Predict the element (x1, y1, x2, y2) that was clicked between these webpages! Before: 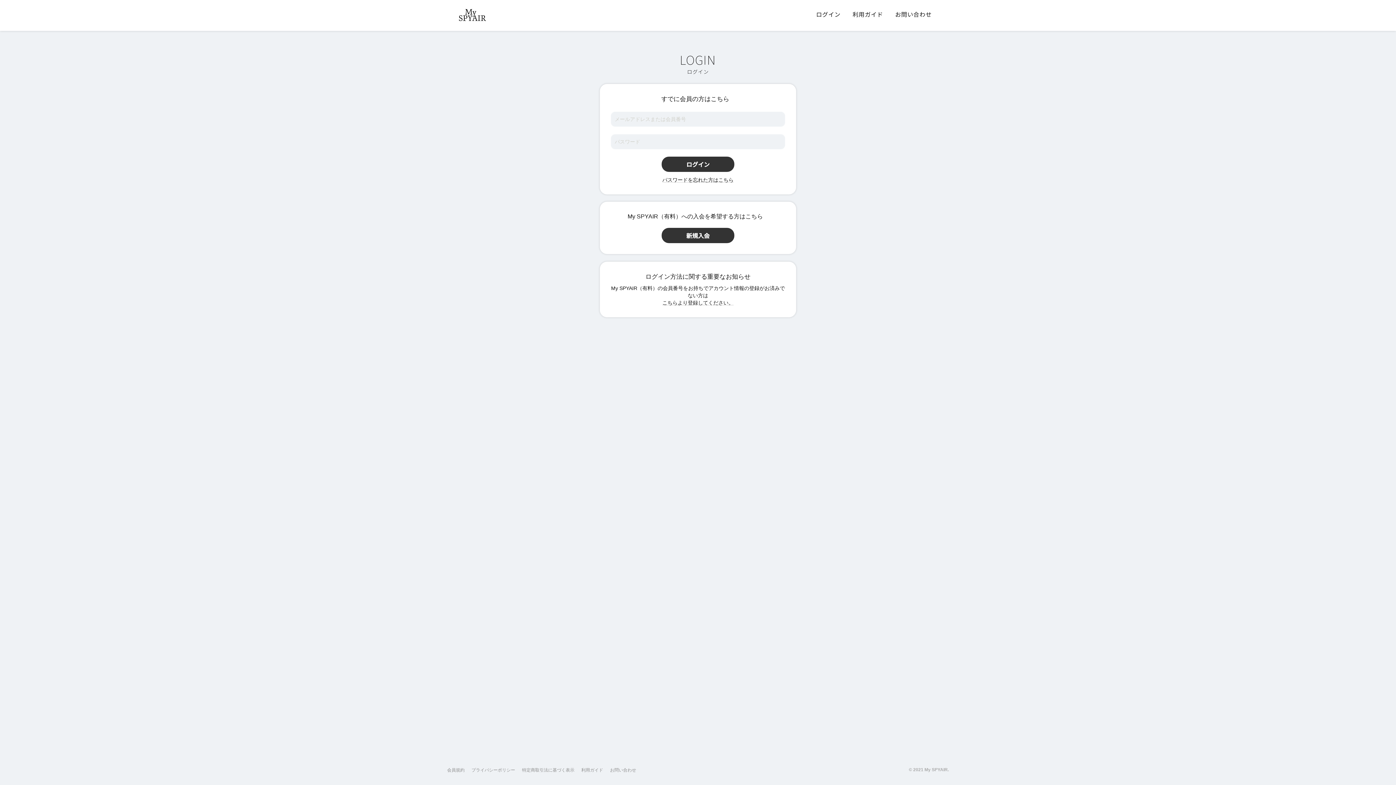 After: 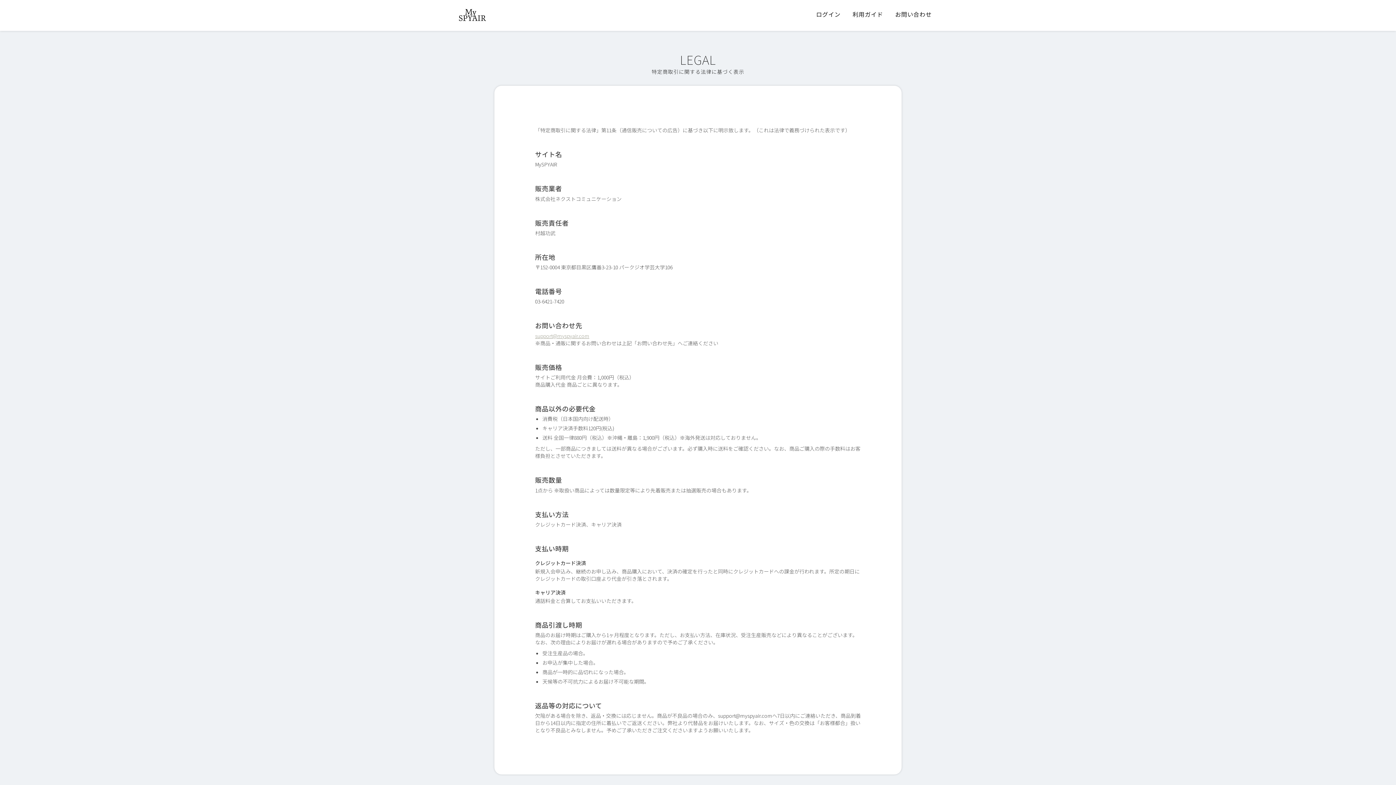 Action: label: 特定商取引法に基づく表示 bbox: (522, 768, 574, 773)